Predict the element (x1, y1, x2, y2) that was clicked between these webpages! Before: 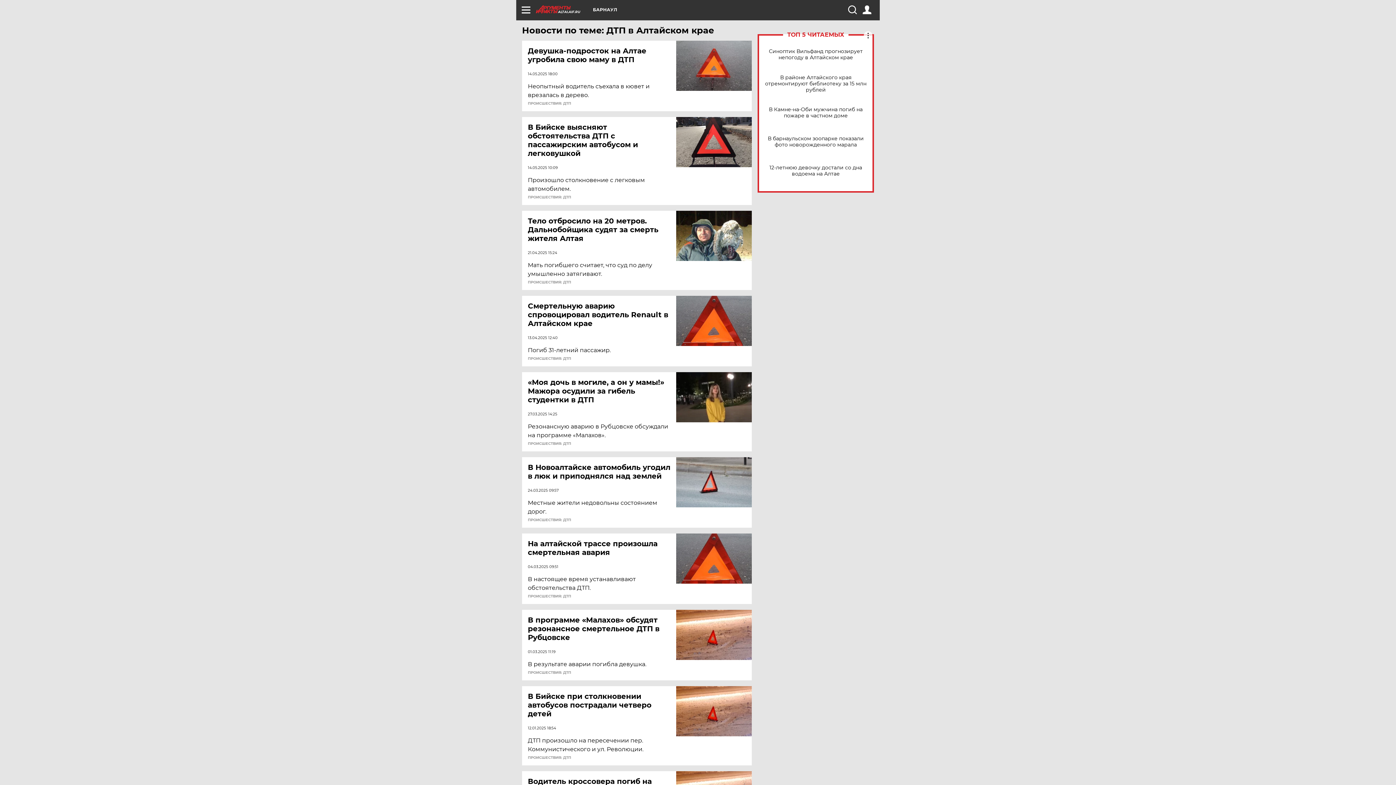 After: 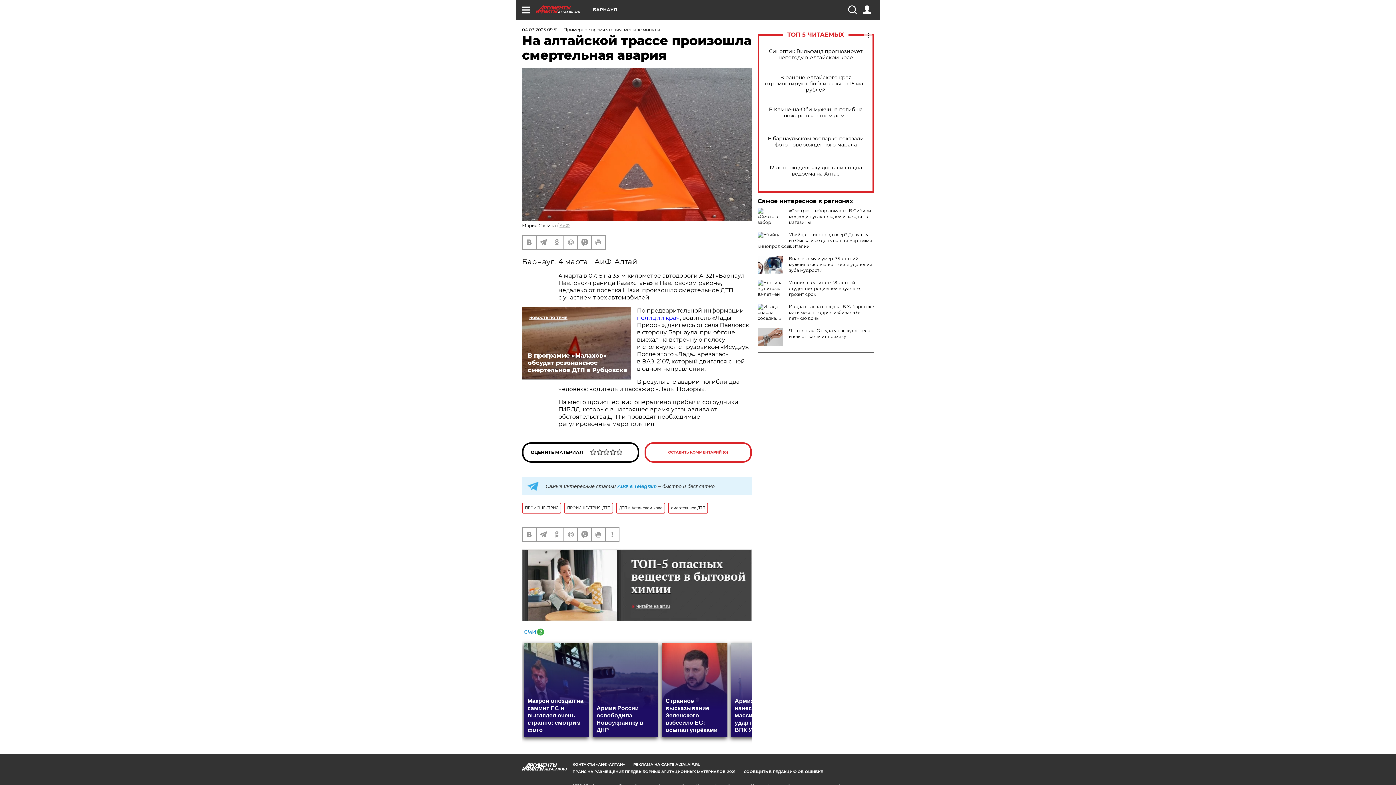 Action: bbox: (676, 533, 752, 584)